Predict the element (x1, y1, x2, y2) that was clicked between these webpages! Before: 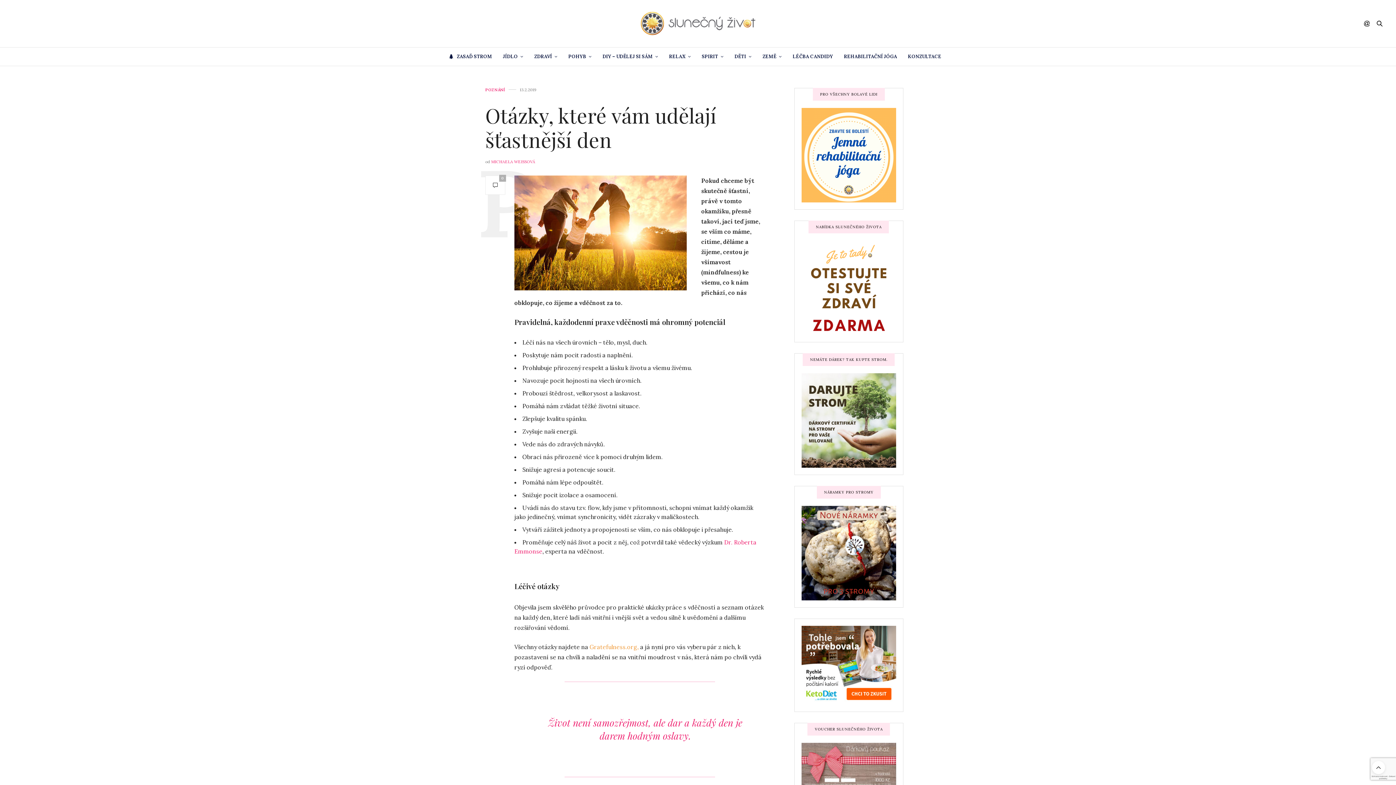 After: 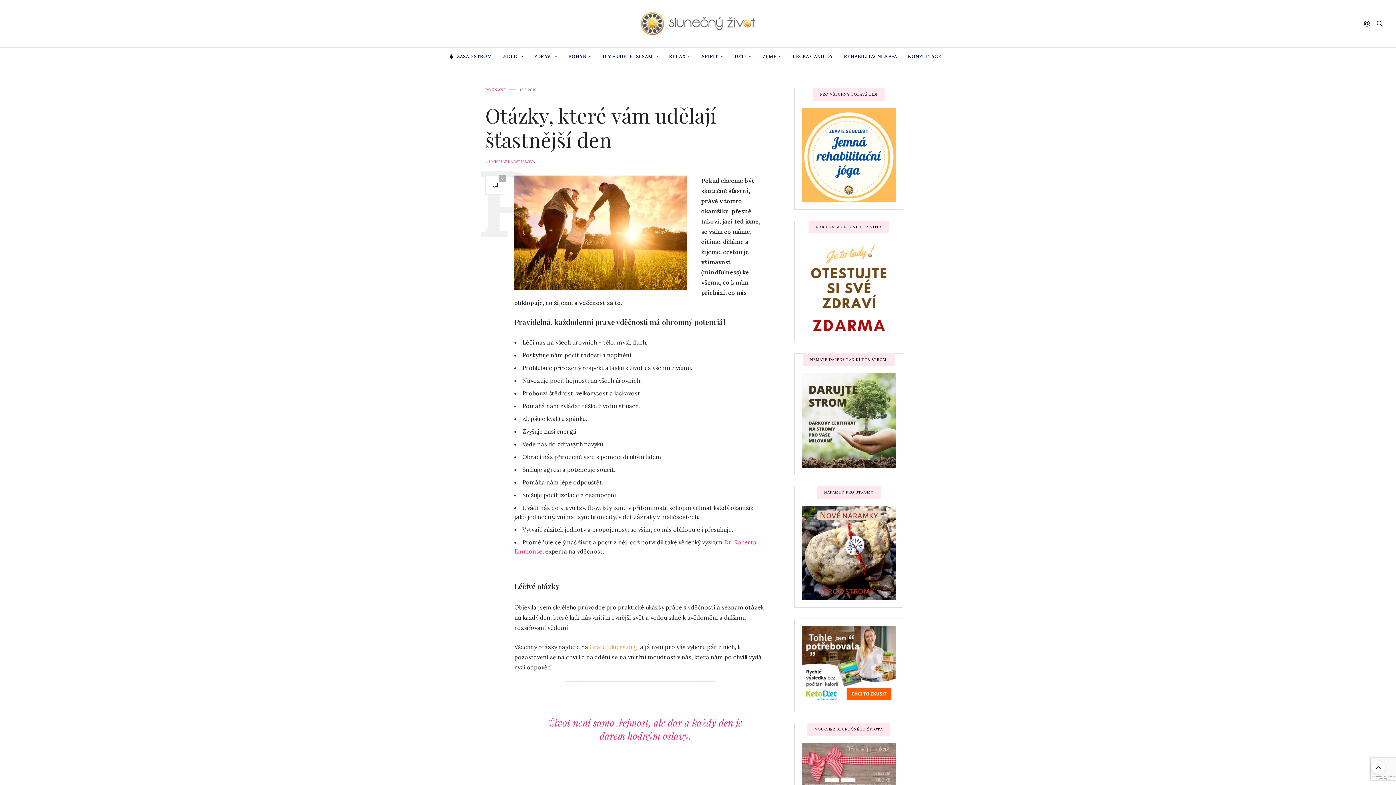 Action: bbox: (801, 661, 896, 668)